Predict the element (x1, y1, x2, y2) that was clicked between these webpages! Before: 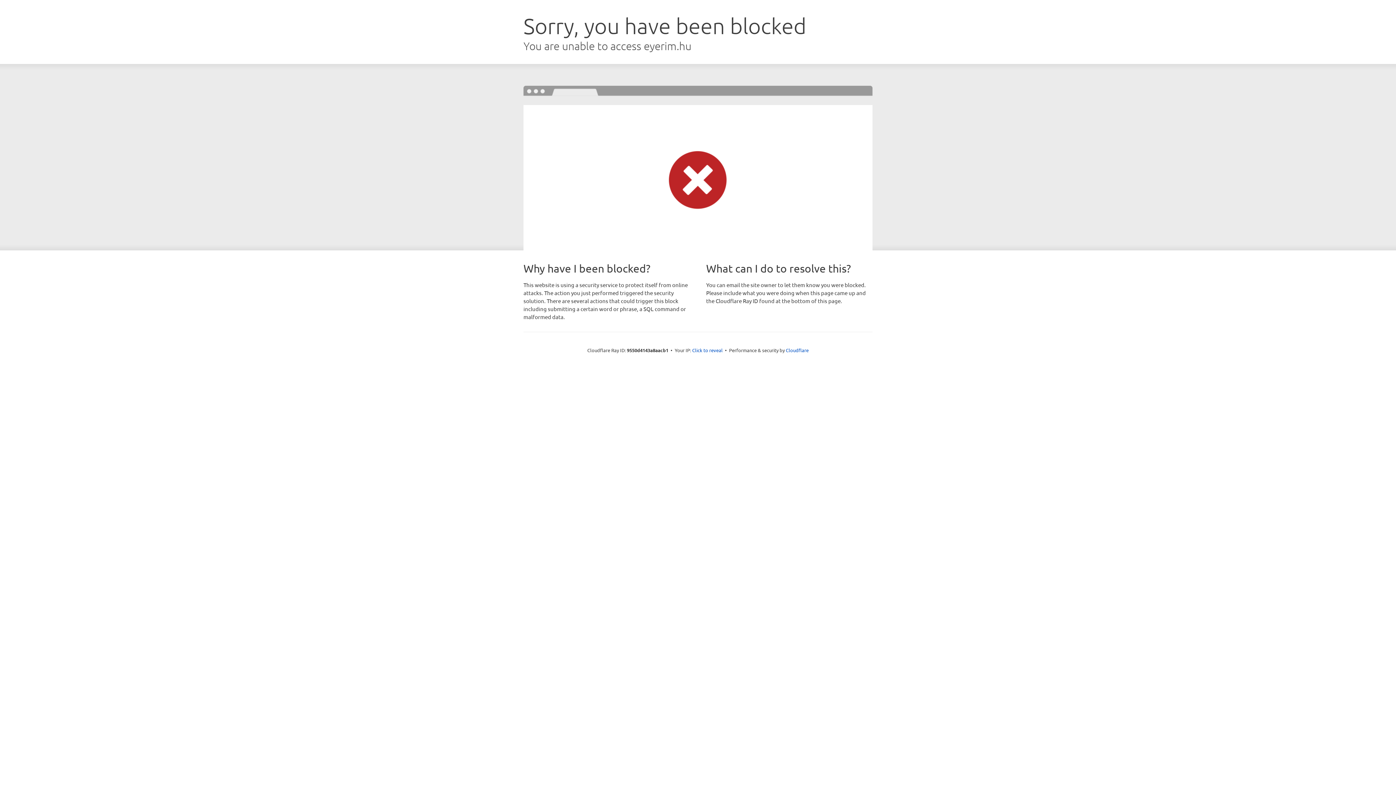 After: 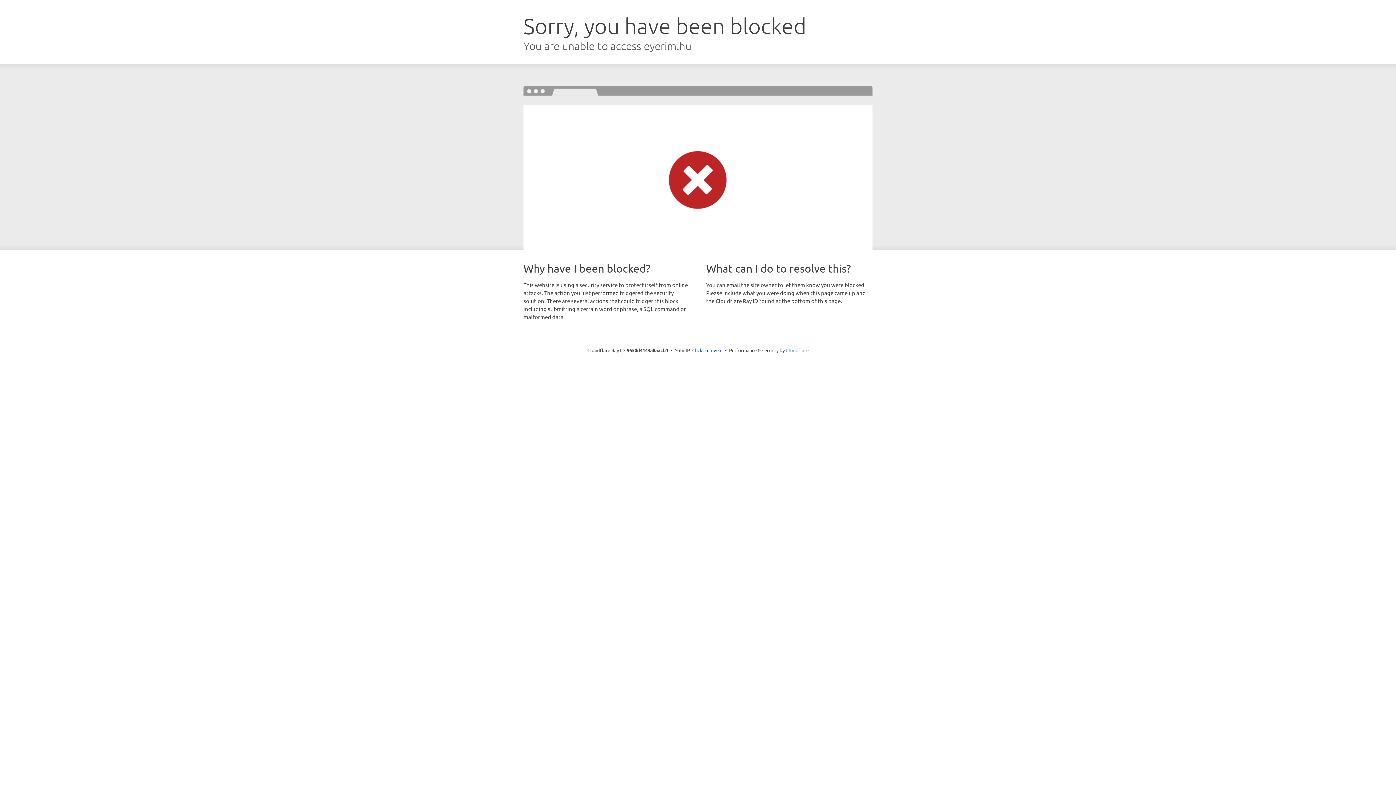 Action: label: Cloudflare bbox: (786, 347, 808, 353)